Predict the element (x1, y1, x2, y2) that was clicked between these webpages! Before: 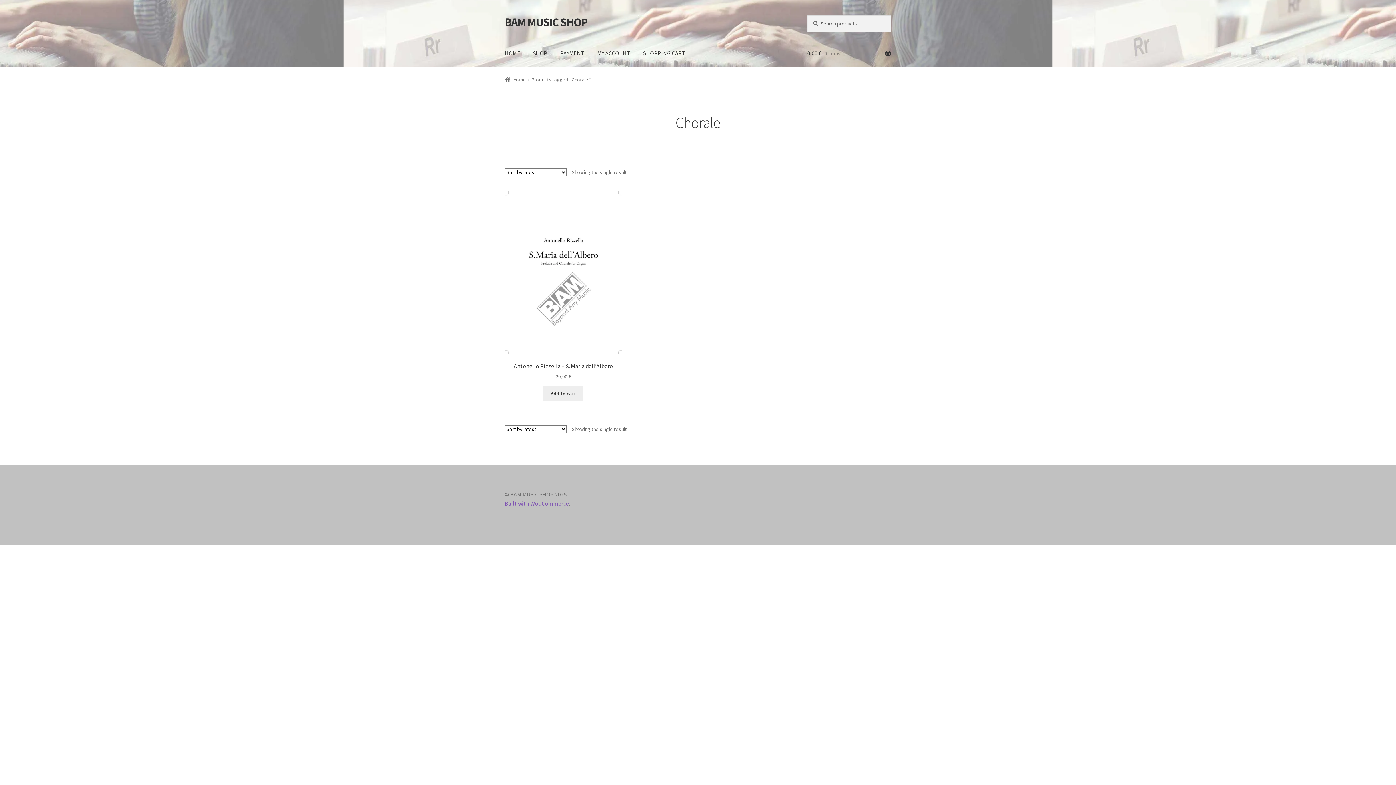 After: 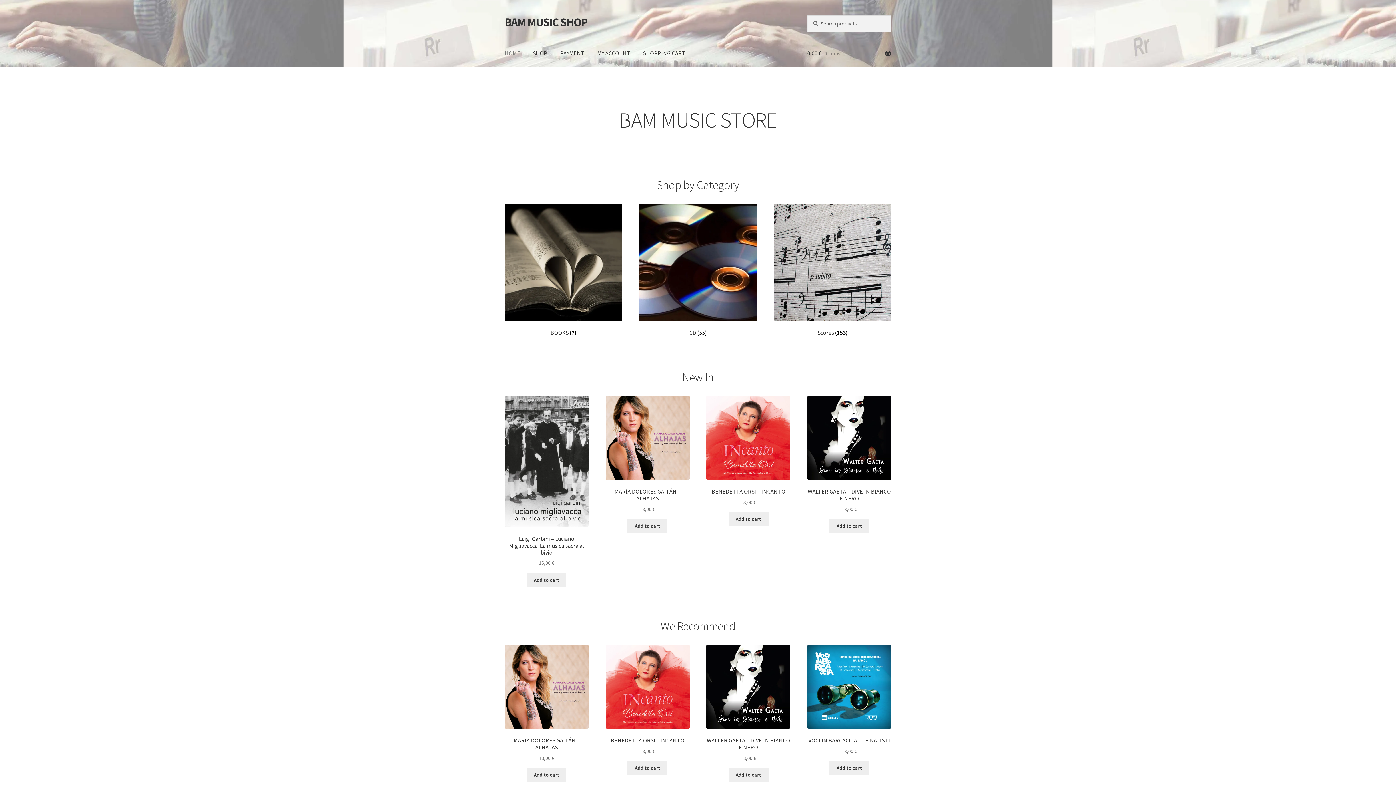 Action: bbox: (498, 39, 526, 67) label: HOME